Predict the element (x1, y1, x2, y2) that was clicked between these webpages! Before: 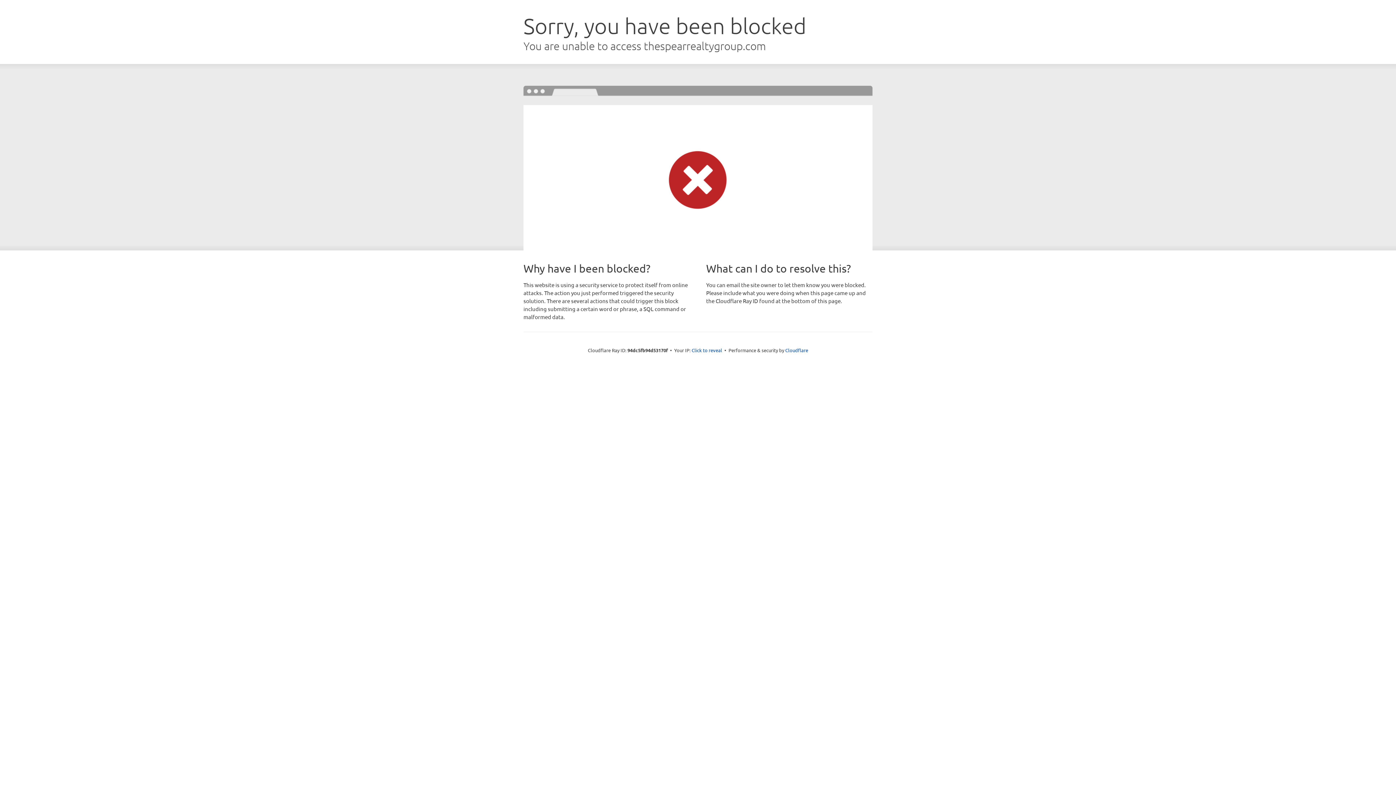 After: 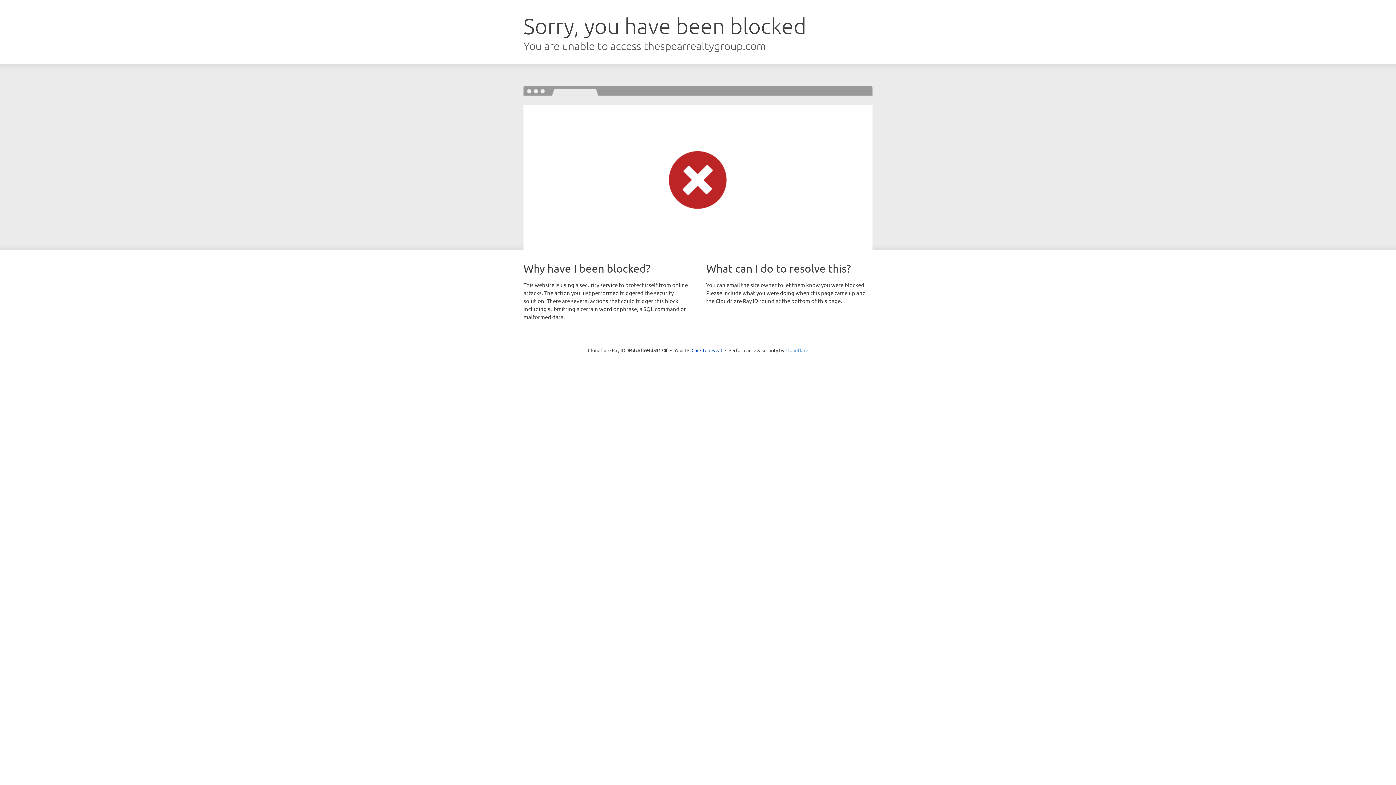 Action: bbox: (785, 347, 808, 353) label: Cloudflare